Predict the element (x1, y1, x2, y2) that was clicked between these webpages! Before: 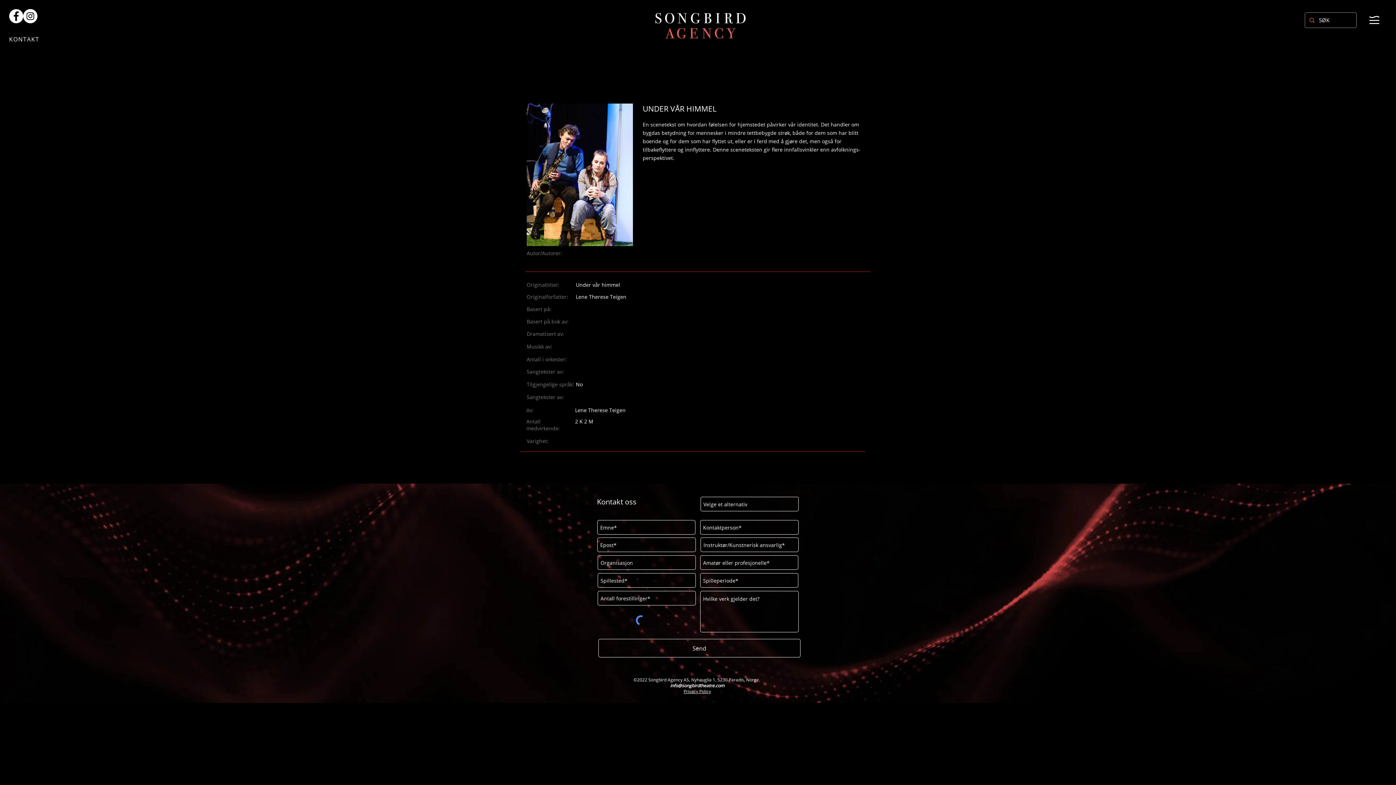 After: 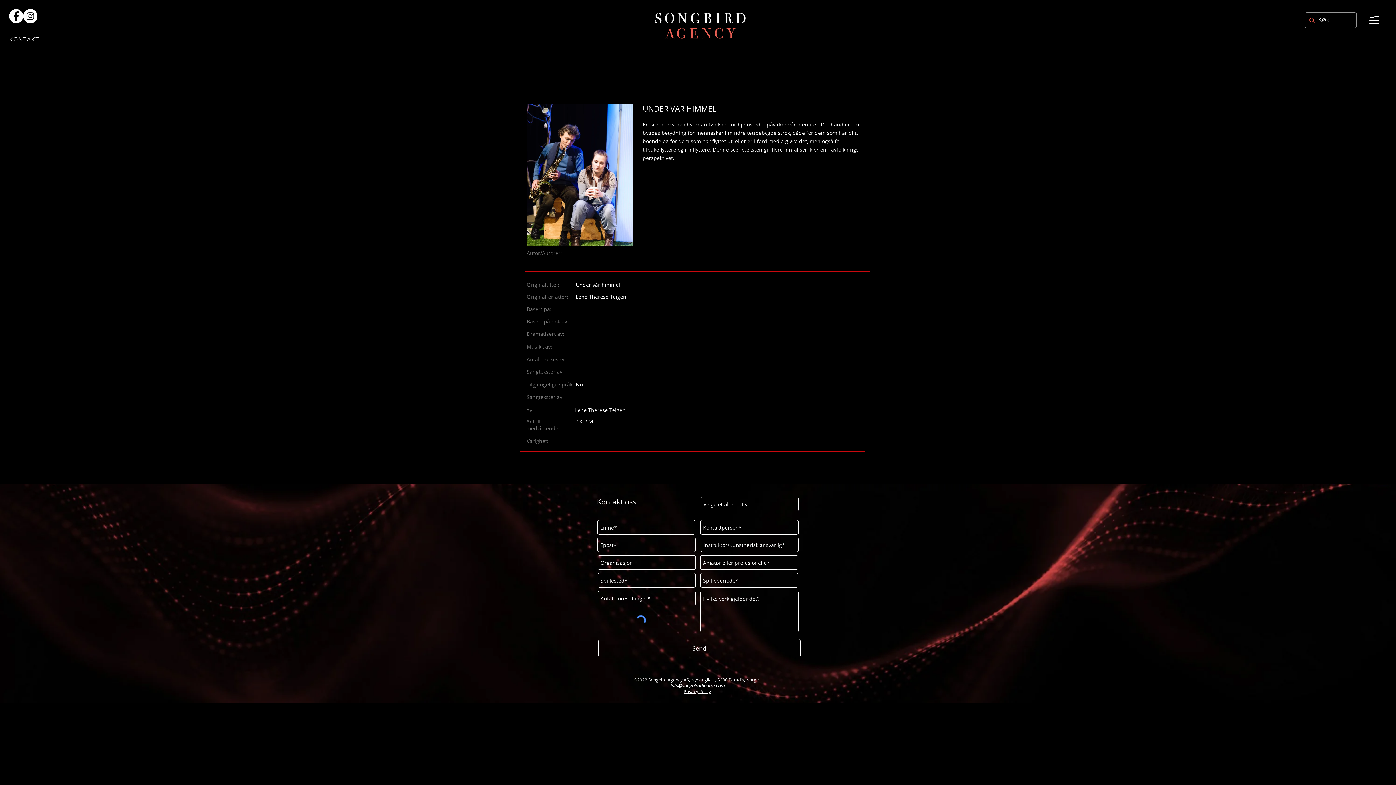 Action: bbox: (23, 9, 37, 23) label: Instagram - Vit Circle